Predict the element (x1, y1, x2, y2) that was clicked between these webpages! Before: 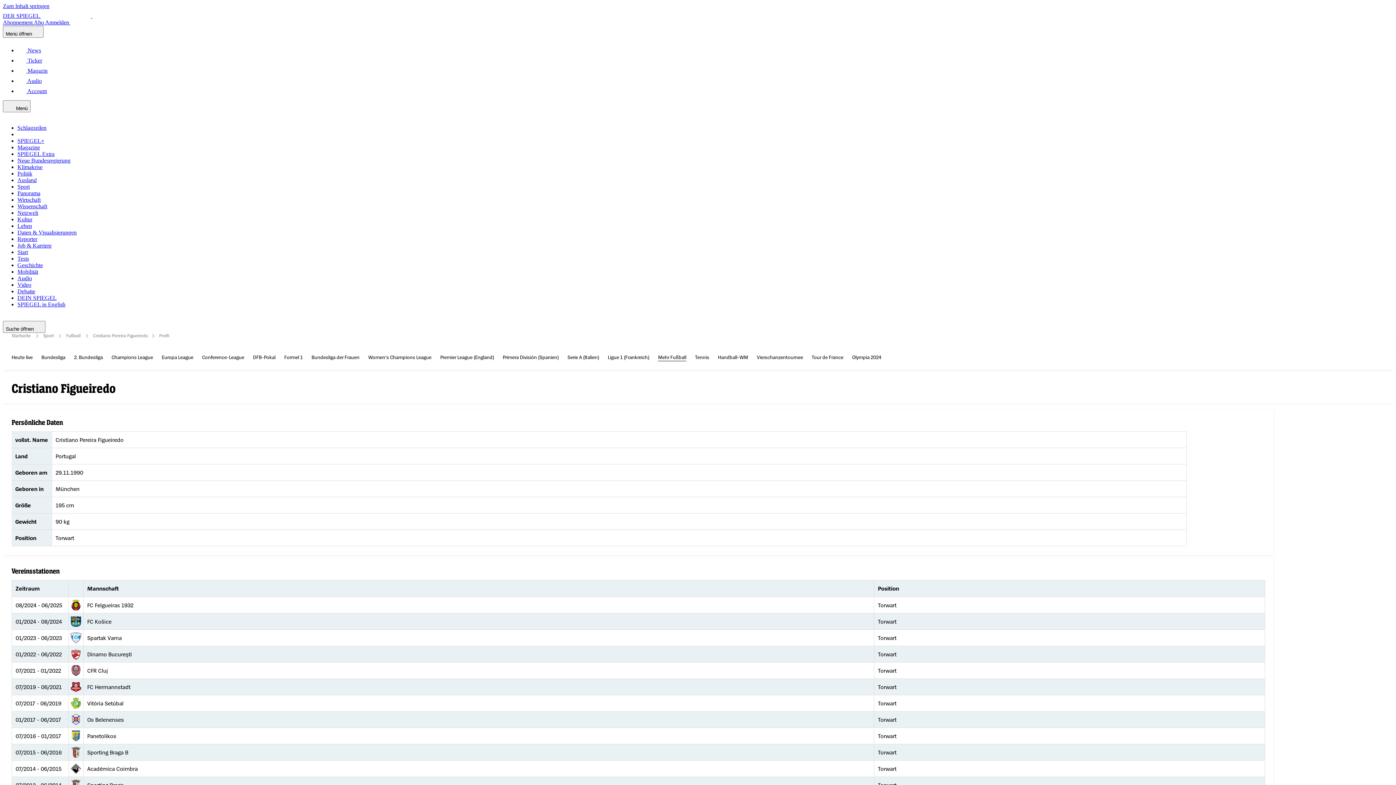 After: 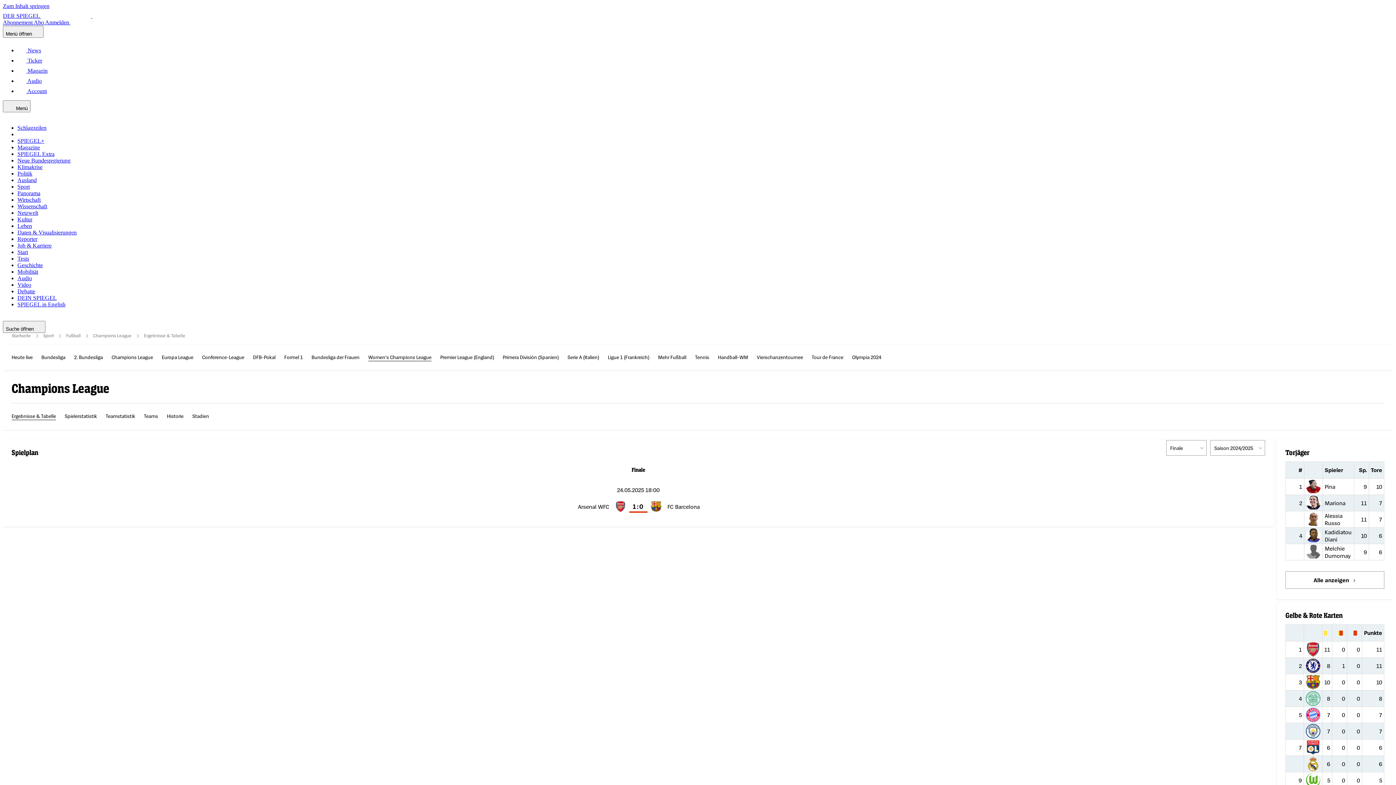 Action: label: Women's Champions League bbox: (368, 353, 431, 361)